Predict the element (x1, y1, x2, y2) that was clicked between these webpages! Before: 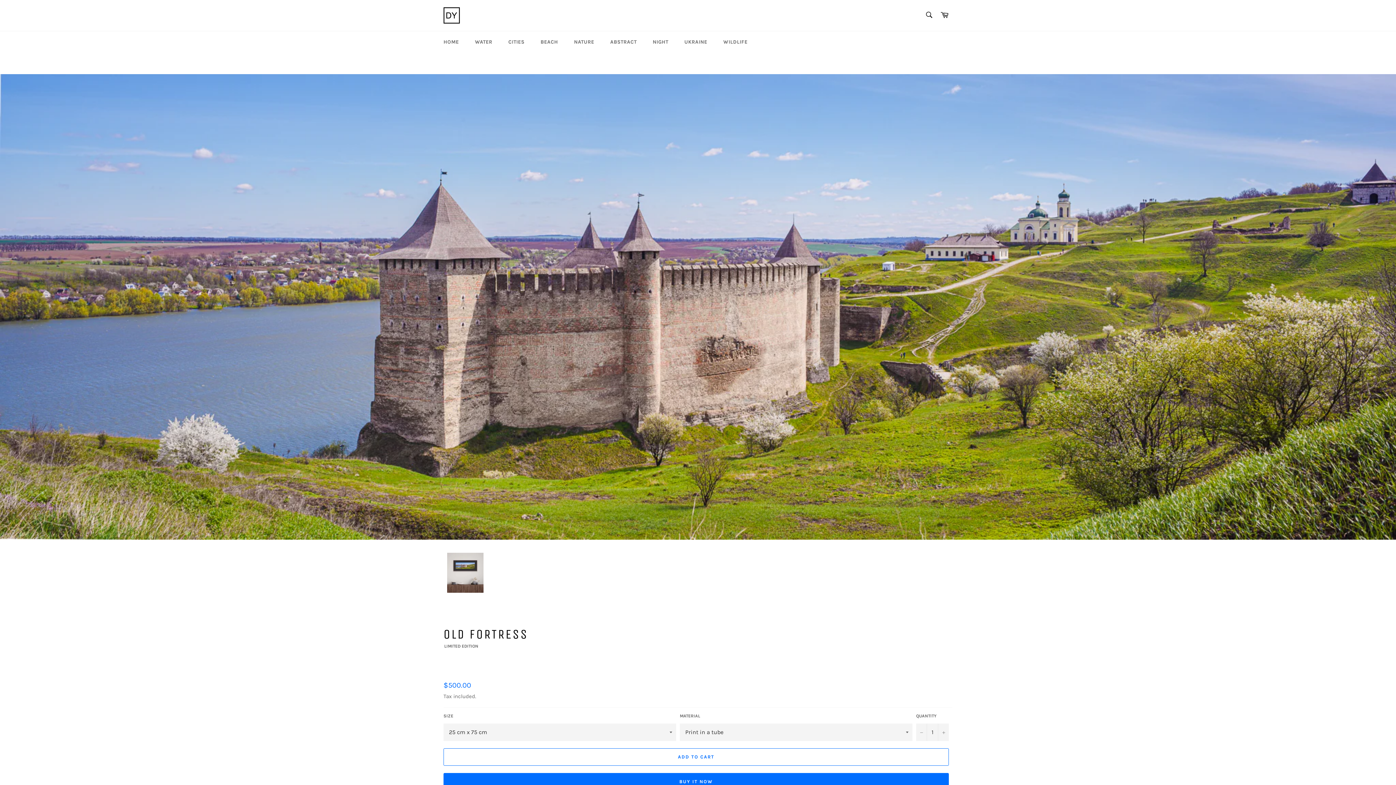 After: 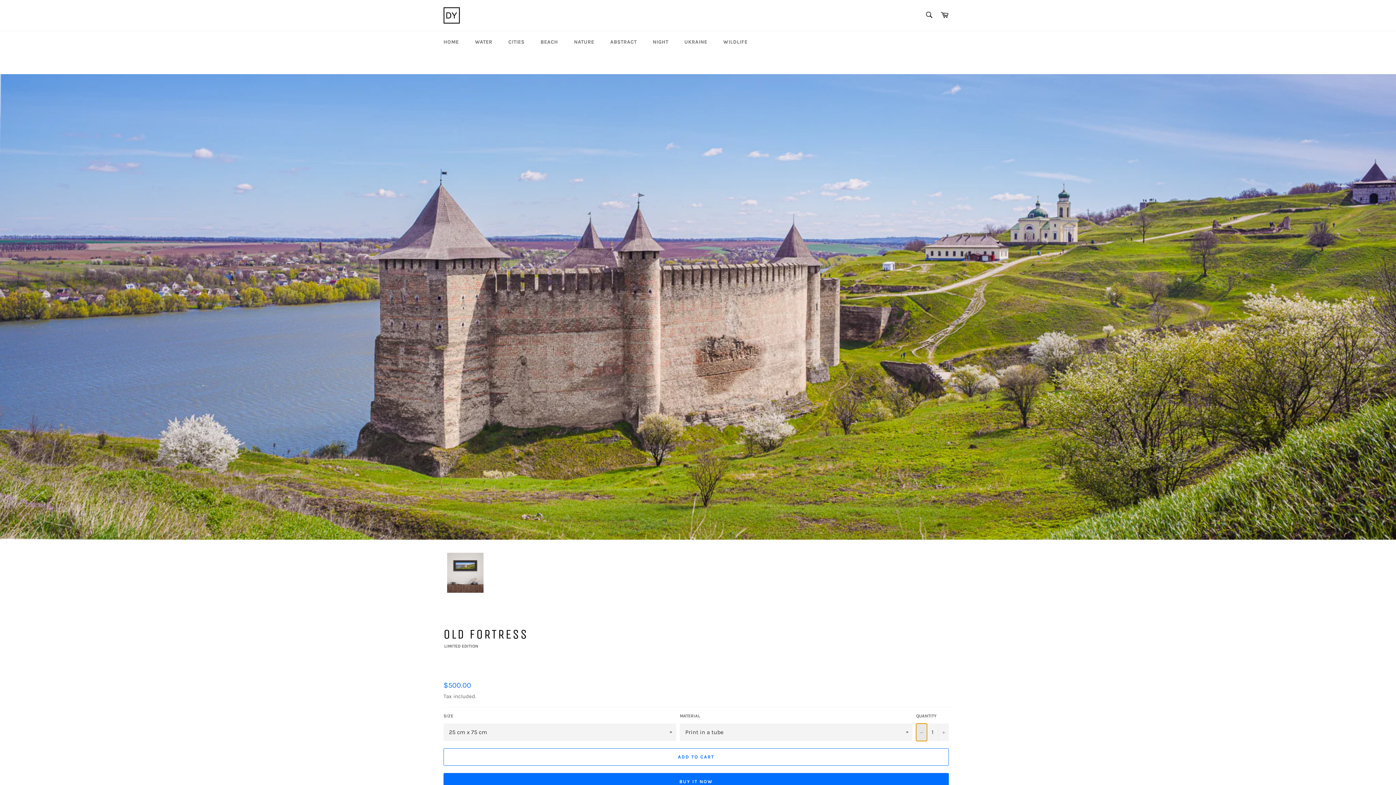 Action: bbox: (916, 723, 927, 741) label: Reduce item quantity by one